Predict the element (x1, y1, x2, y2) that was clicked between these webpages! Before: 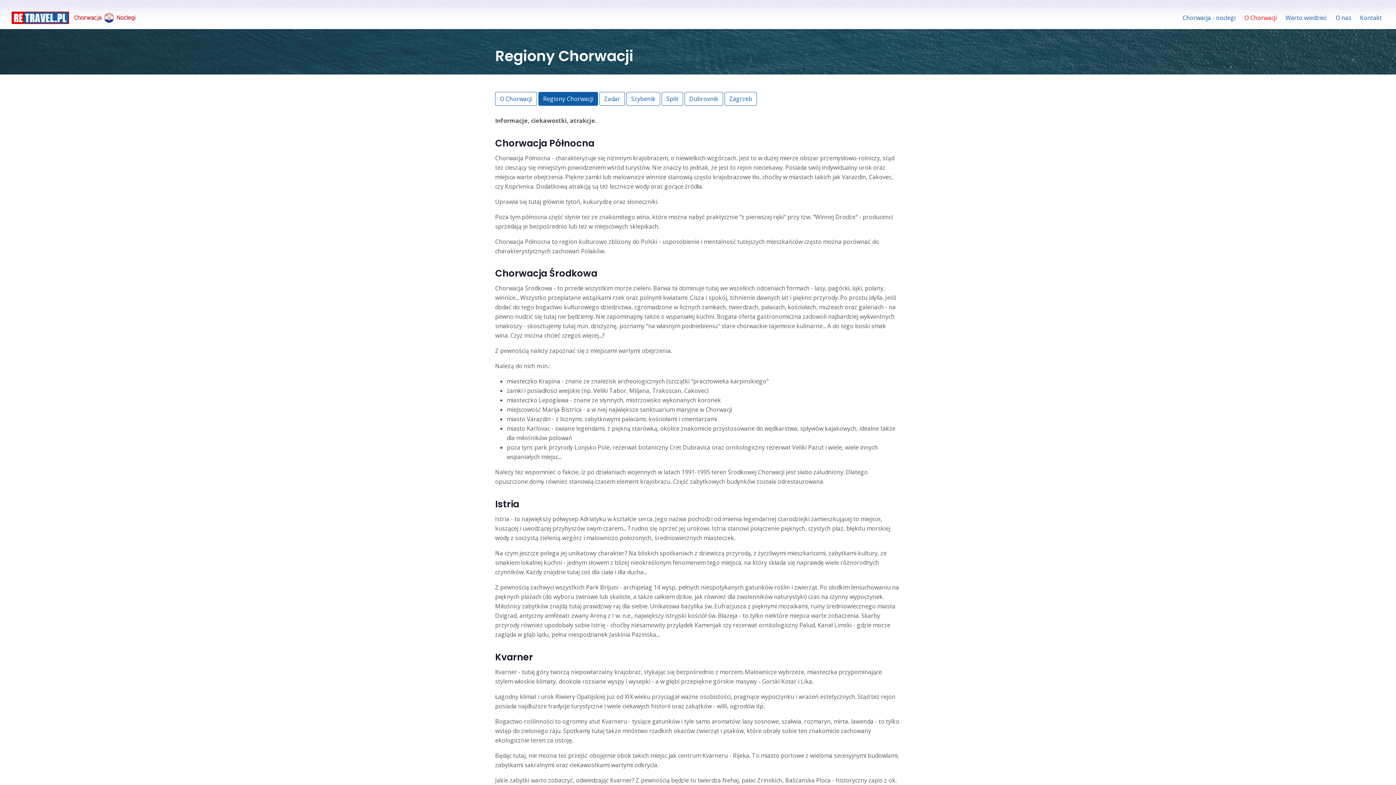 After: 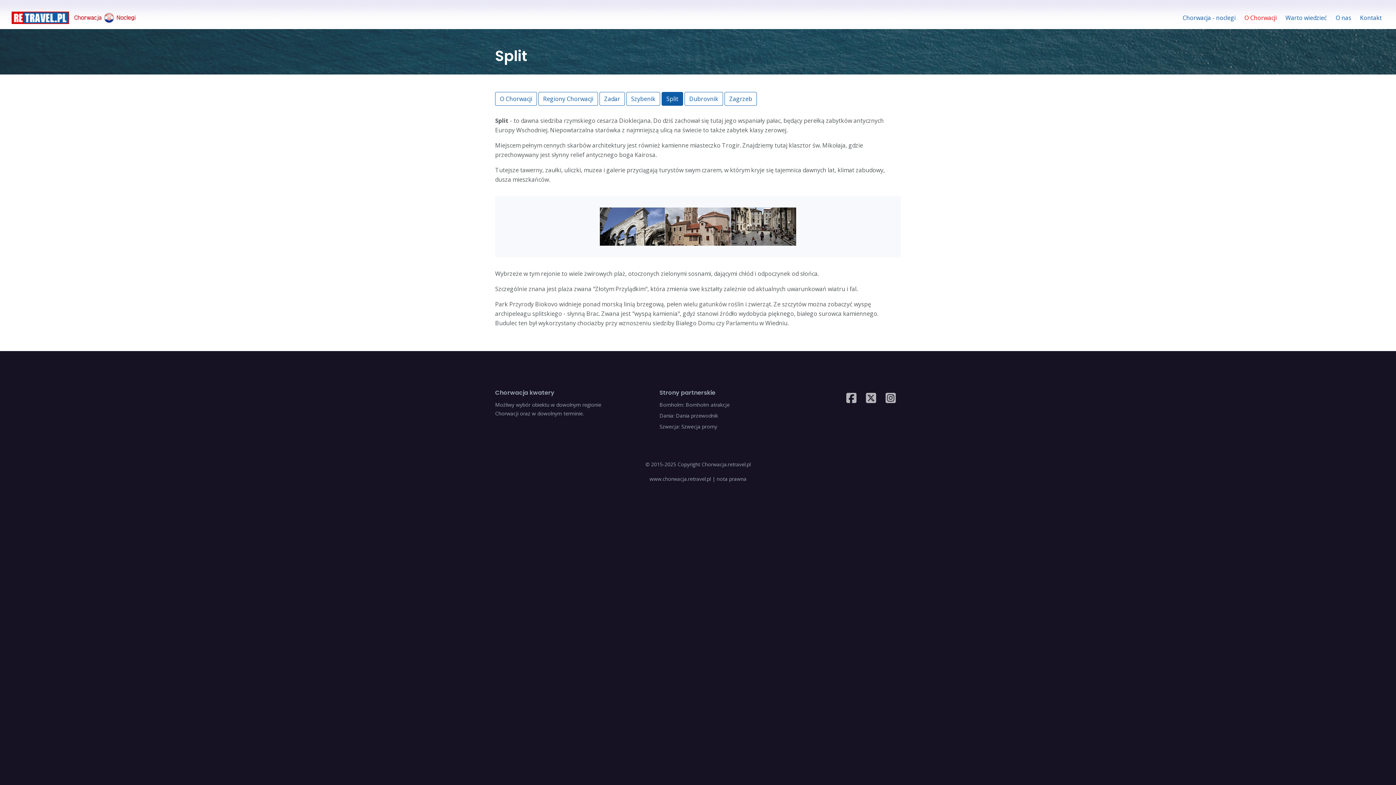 Action: bbox: (661, 91, 683, 105) label: Split